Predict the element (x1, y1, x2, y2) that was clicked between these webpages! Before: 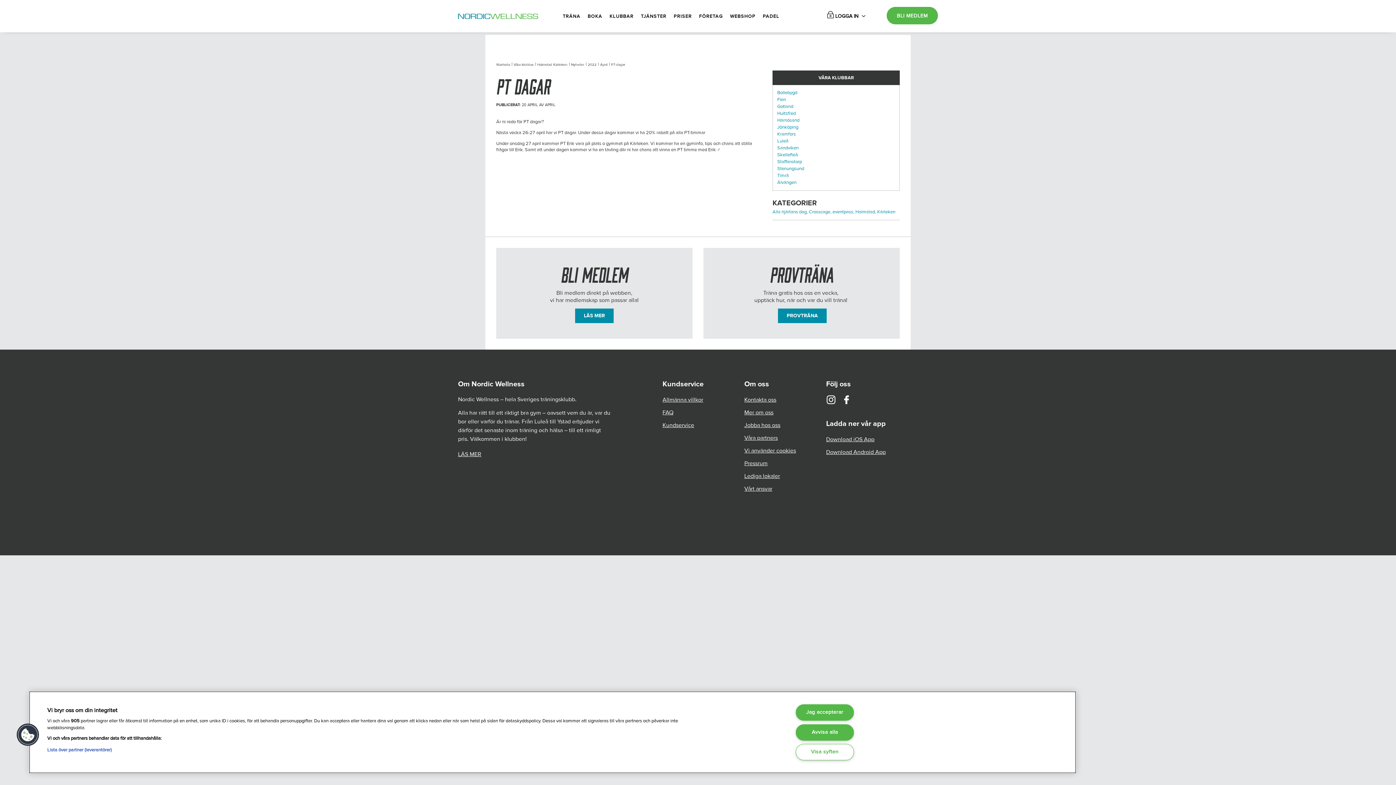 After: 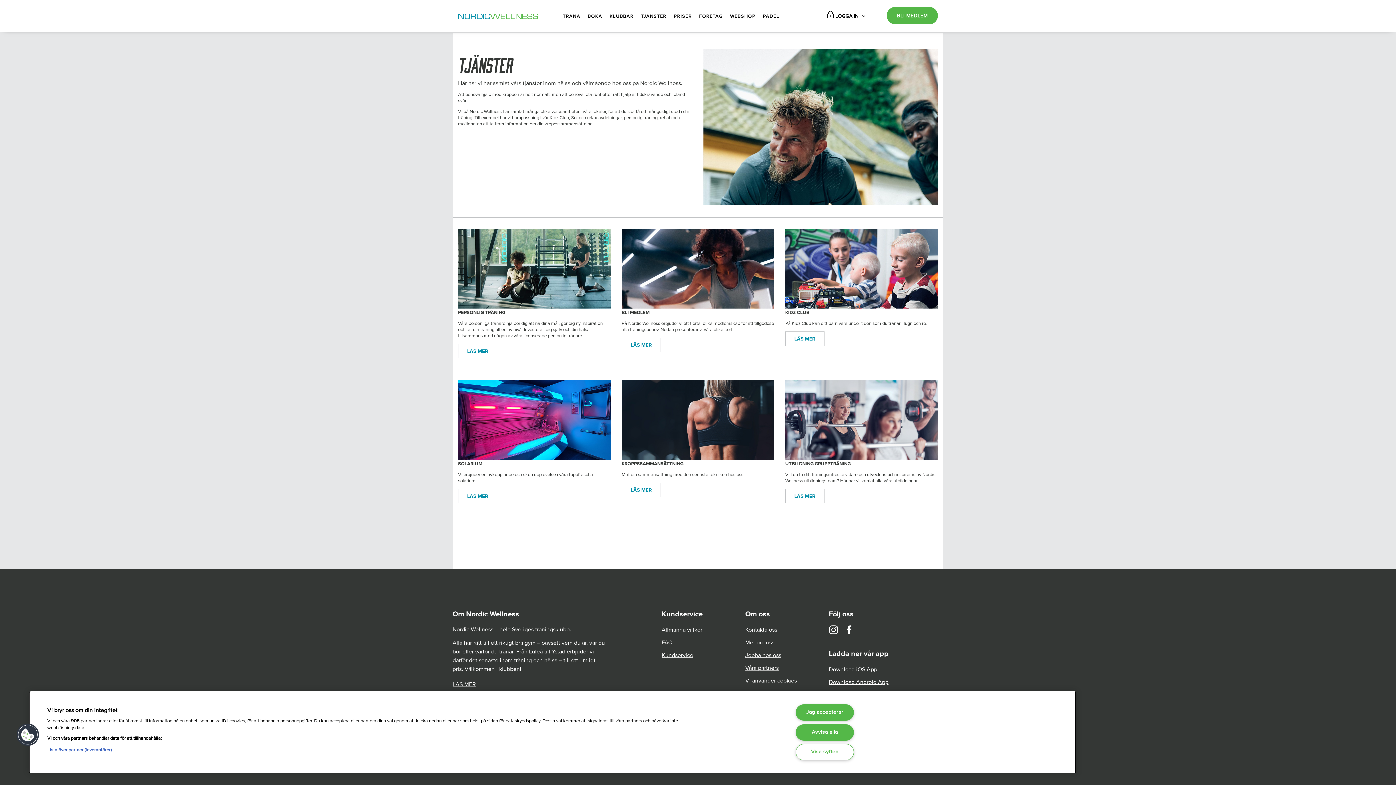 Action: label: TJÄNSTER bbox: (641, 9, 673, 23)